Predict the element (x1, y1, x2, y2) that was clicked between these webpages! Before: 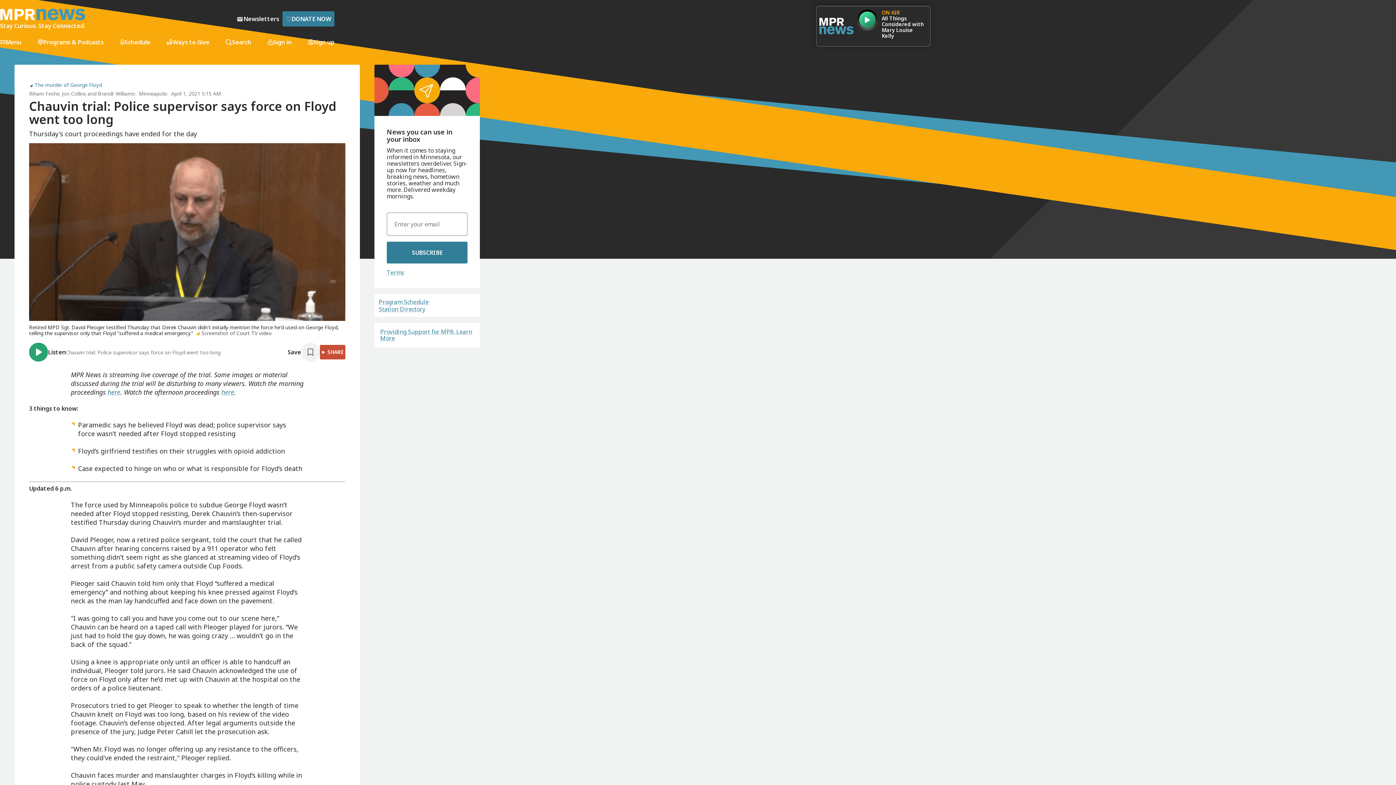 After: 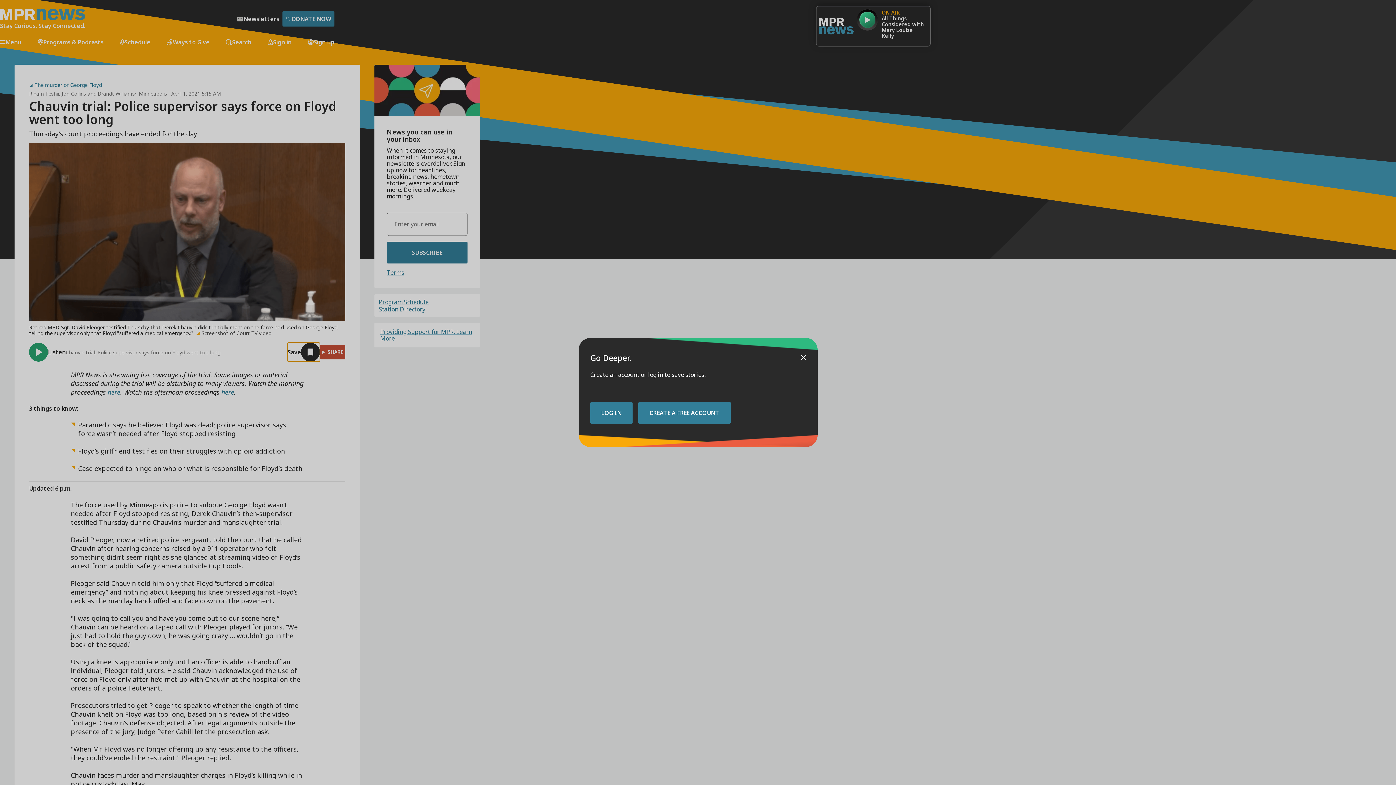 Action: bbox: (287, 342, 320, 361) label: Save story